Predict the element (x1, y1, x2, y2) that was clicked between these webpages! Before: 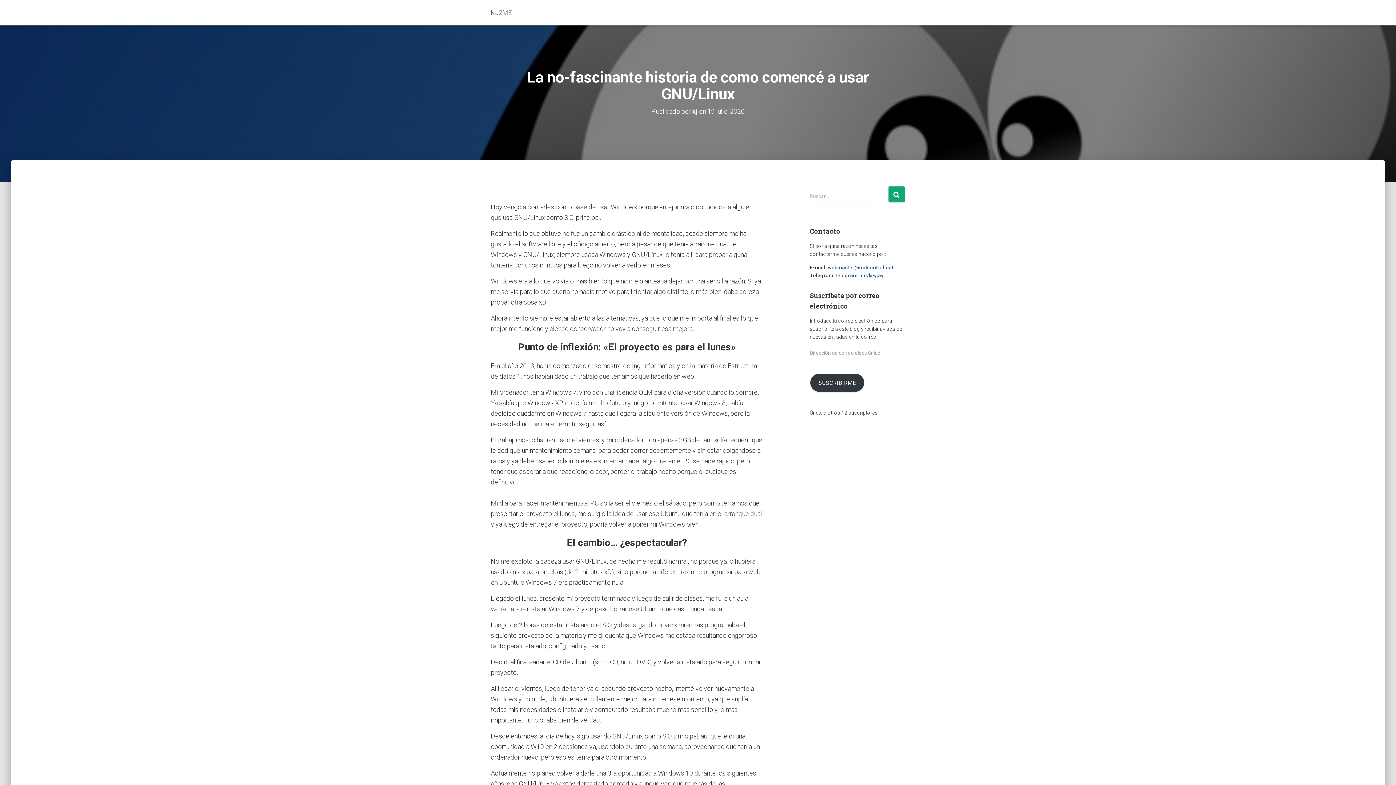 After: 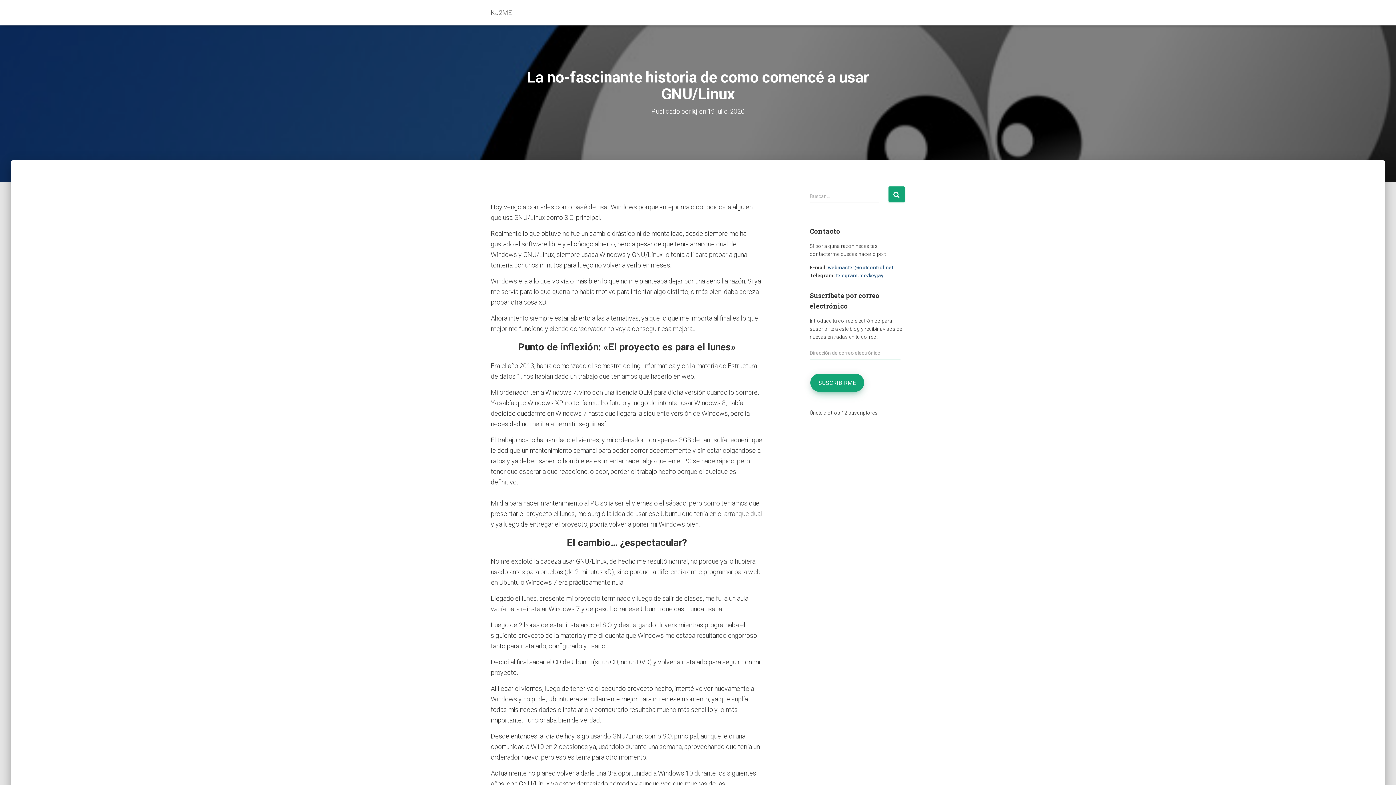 Action: label: SUSCRIBIRME bbox: (810, 373, 864, 392)